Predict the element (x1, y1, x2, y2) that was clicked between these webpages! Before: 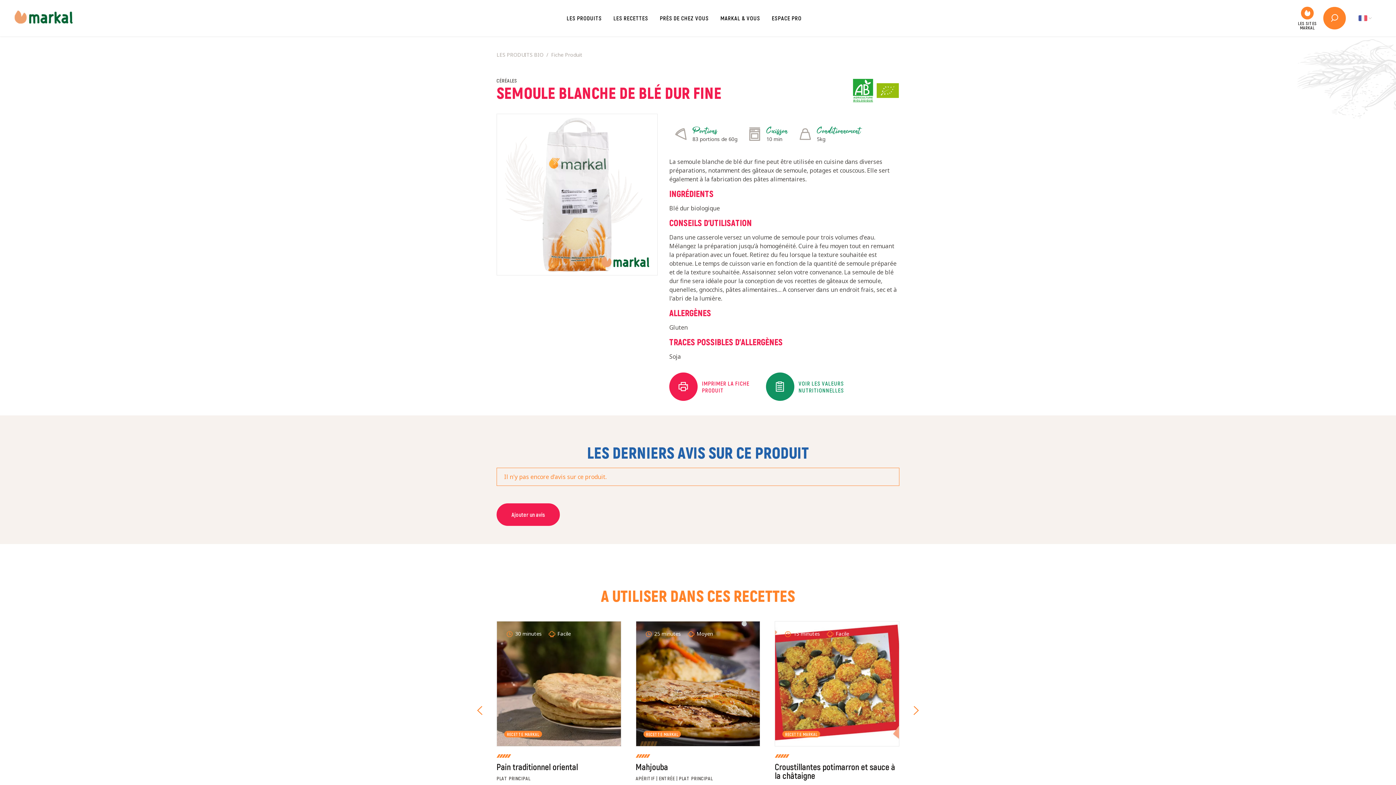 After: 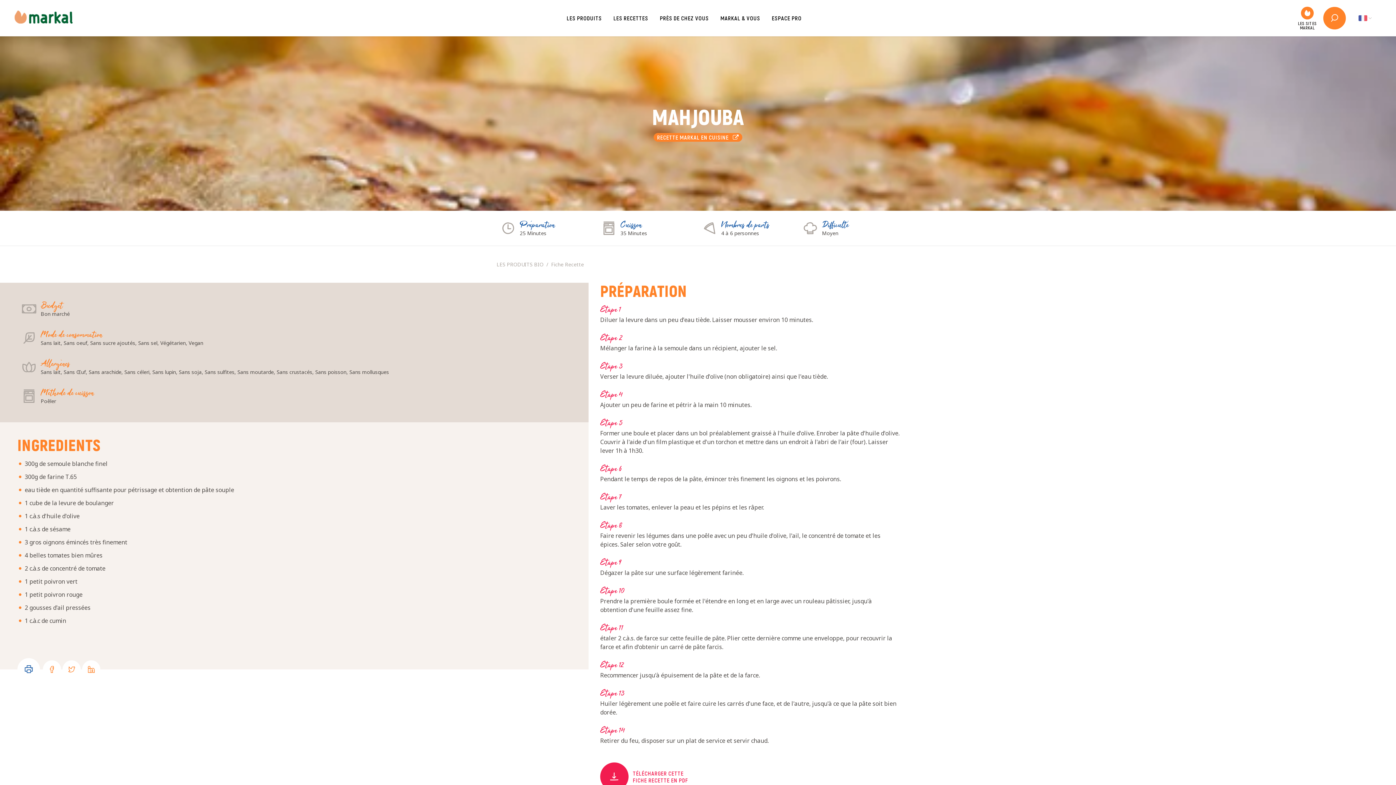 Action: label: RECETTE MARKAL
Mahjouba
APÉRITIF | ENTRÉE | PLAT PRINCIPAL
 25 minutes  Moyen bbox: (635, 621, 760, 782)